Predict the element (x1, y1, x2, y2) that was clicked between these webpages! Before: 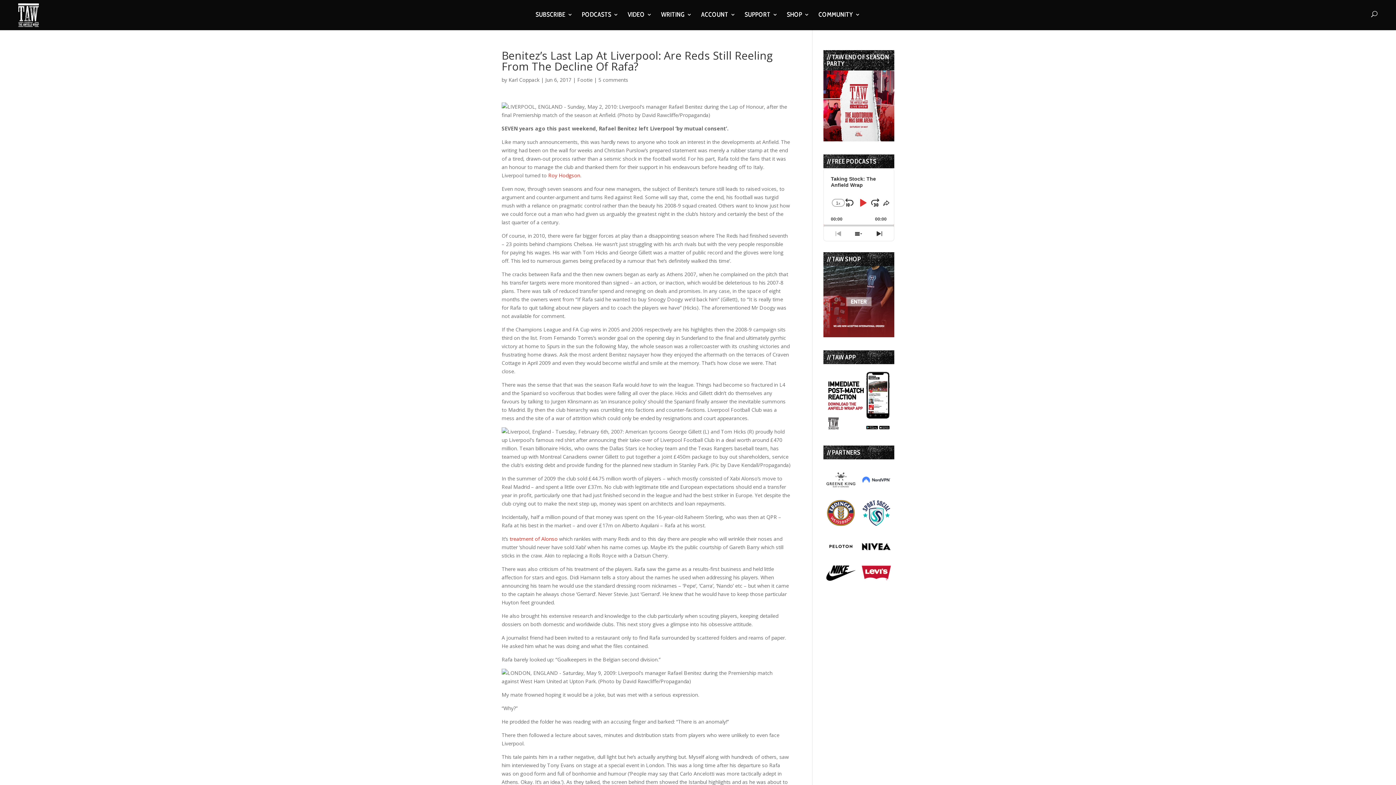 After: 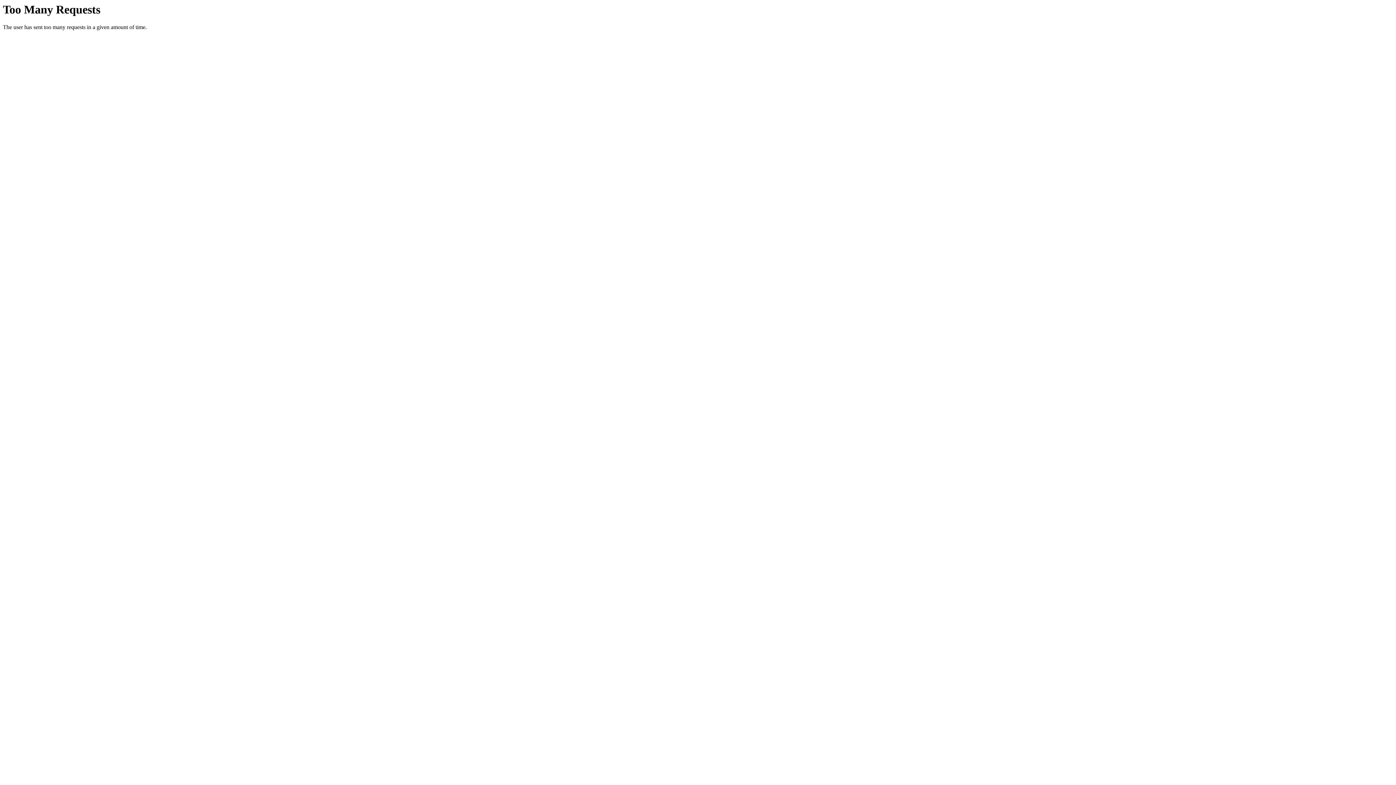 Action: bbox: (826, 521, 855, 528)